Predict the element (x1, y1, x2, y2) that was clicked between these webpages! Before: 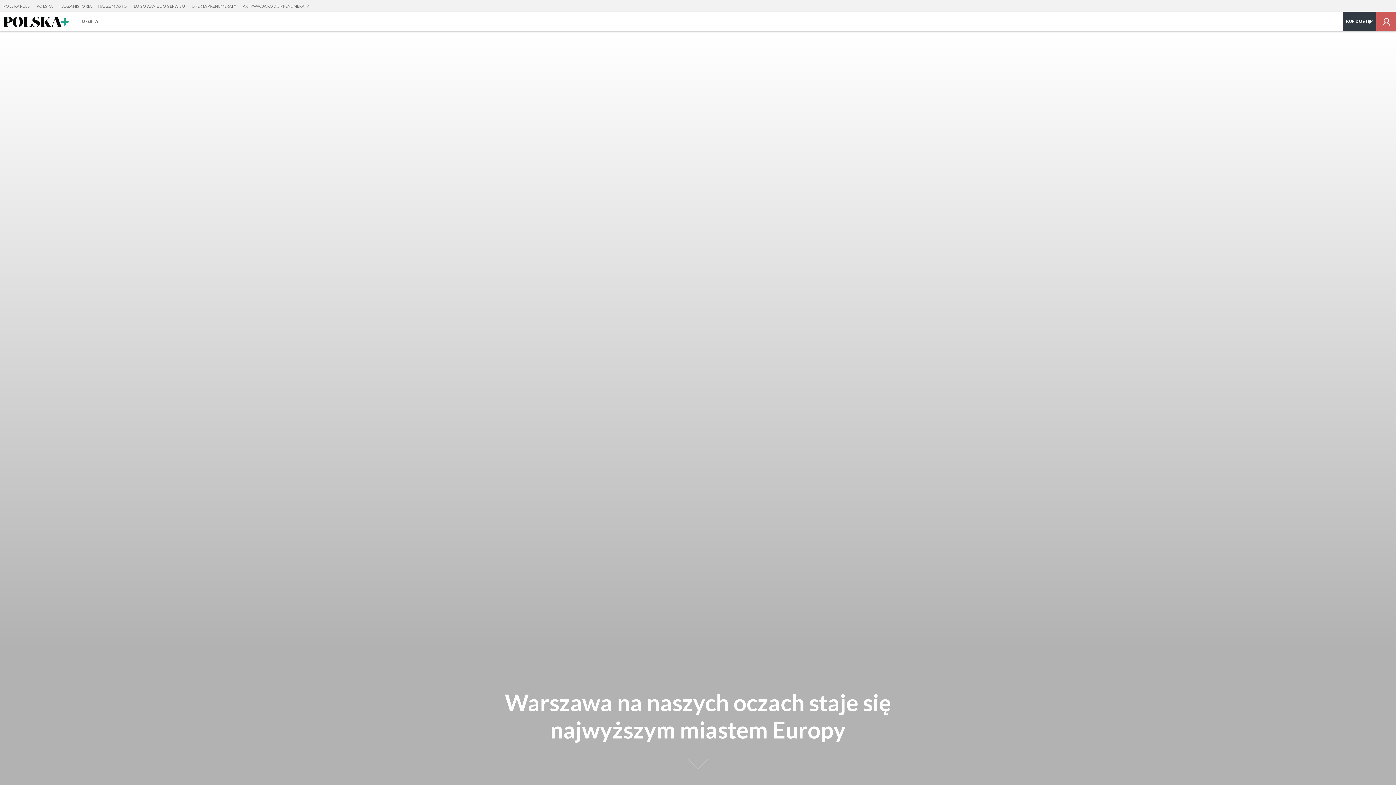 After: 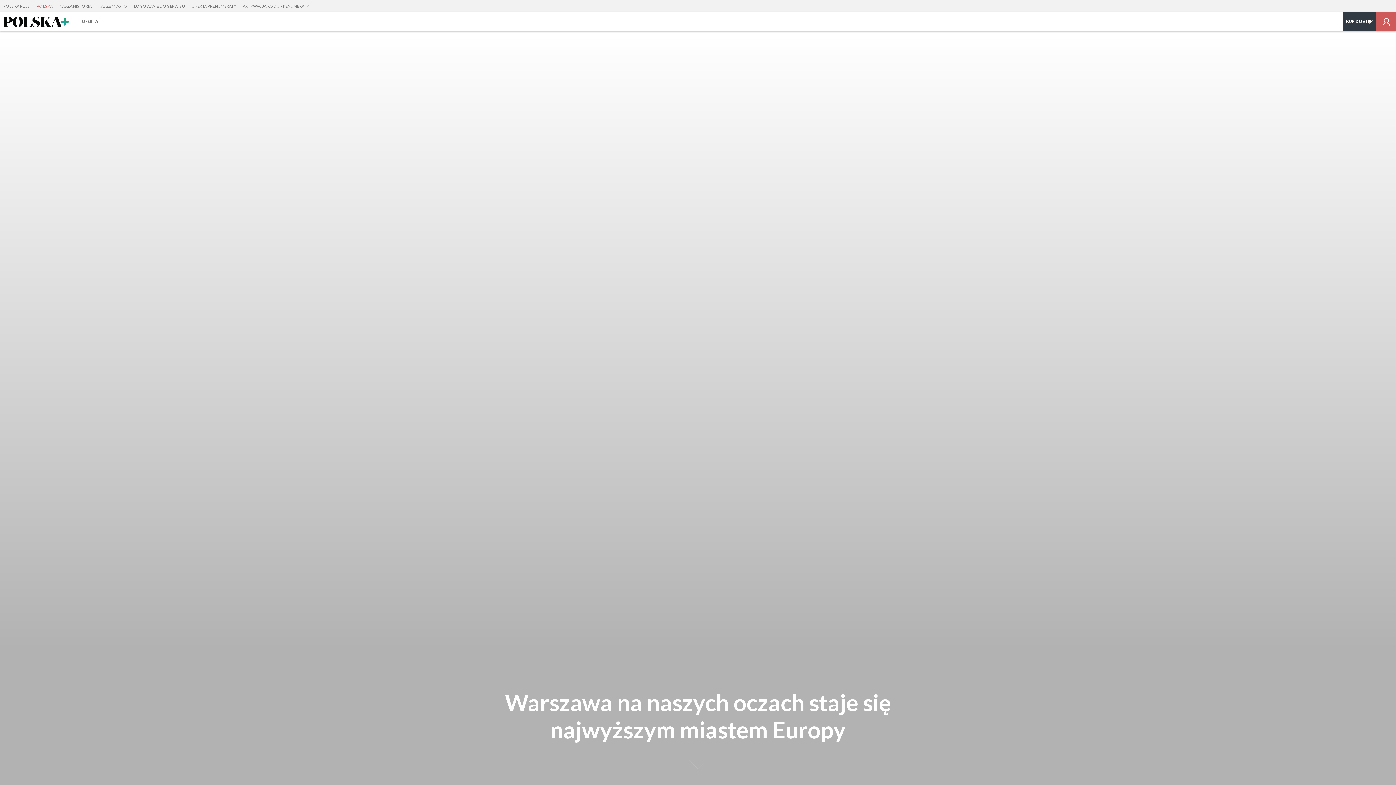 Action: bbox: (33, 0, 56, 12) label: POLSKA